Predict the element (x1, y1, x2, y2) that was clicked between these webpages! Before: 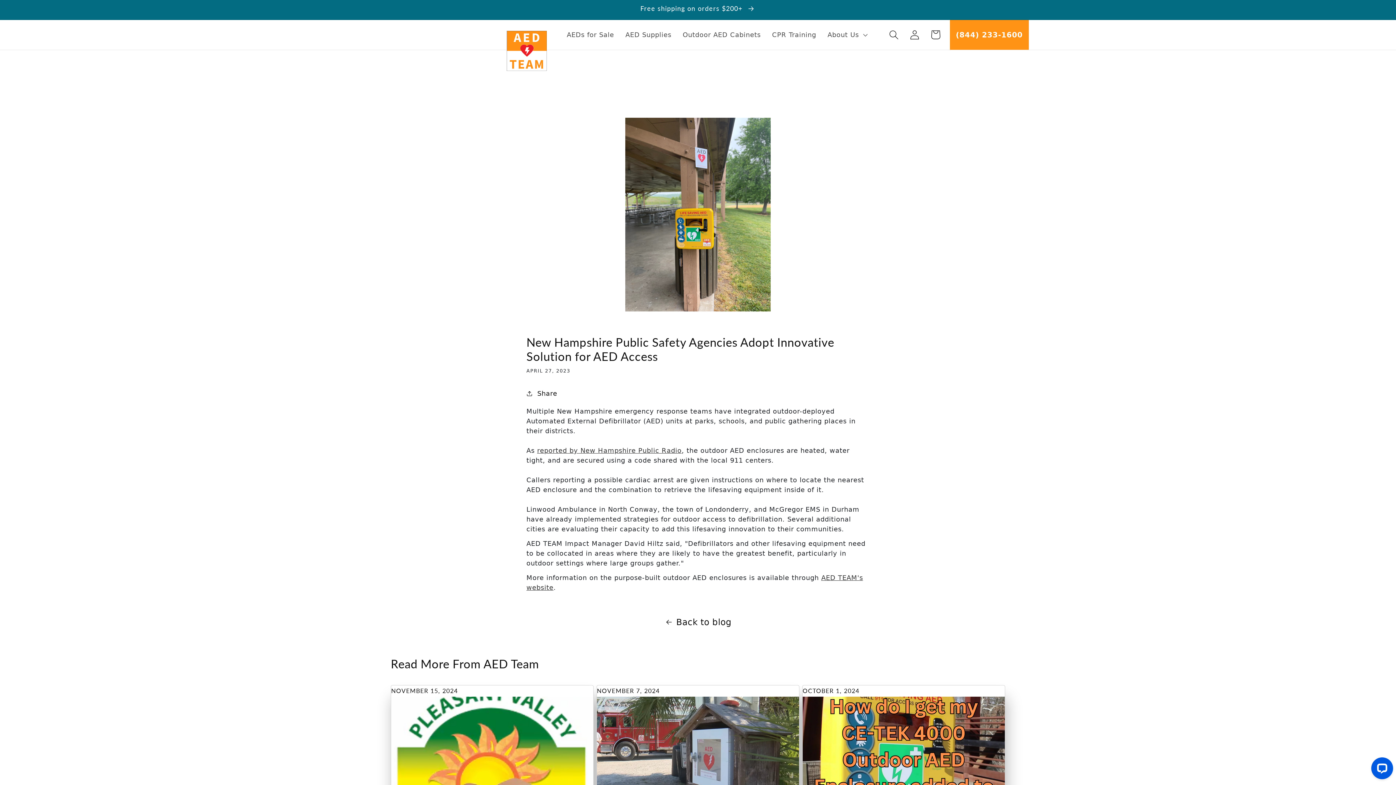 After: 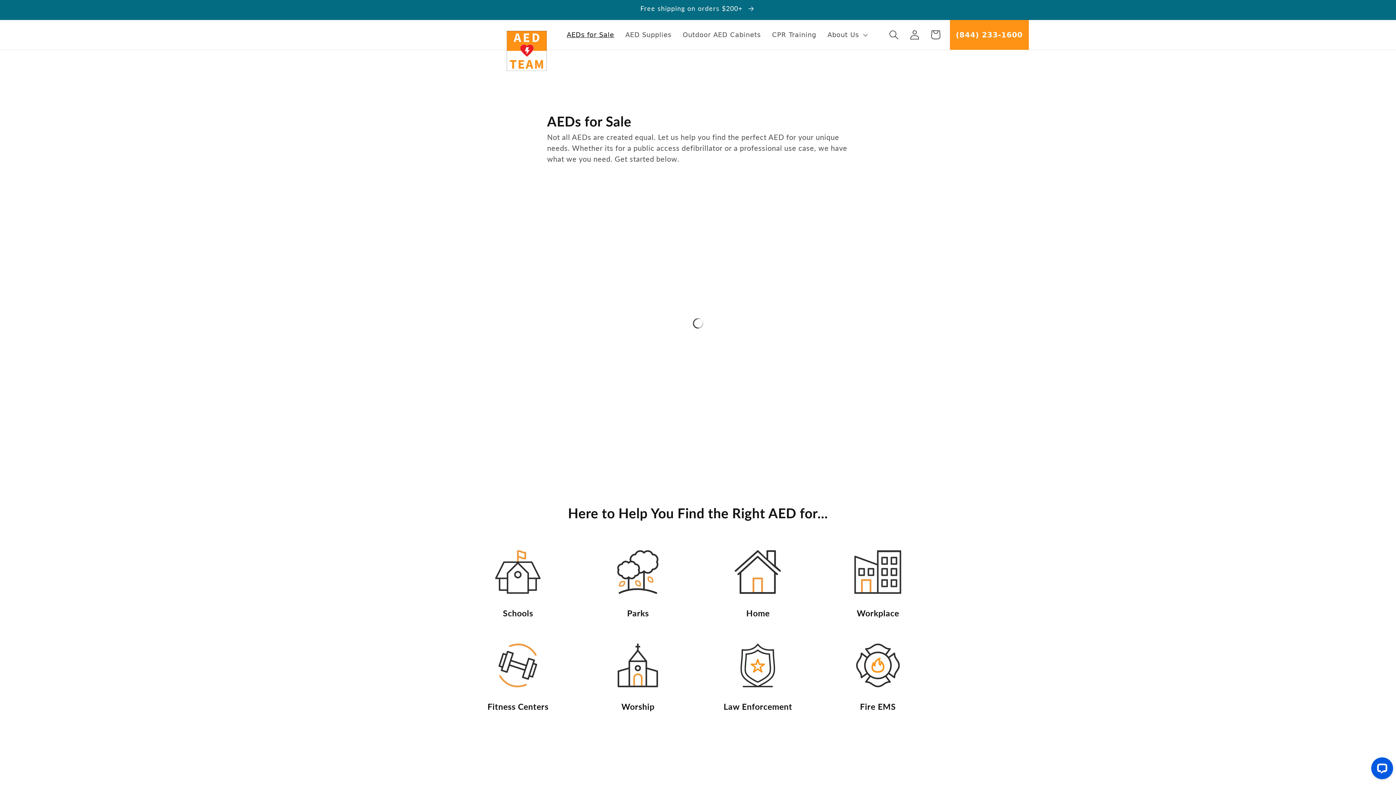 Action: label: AEDs for Sale bbox: (561, 19, 619, 49)